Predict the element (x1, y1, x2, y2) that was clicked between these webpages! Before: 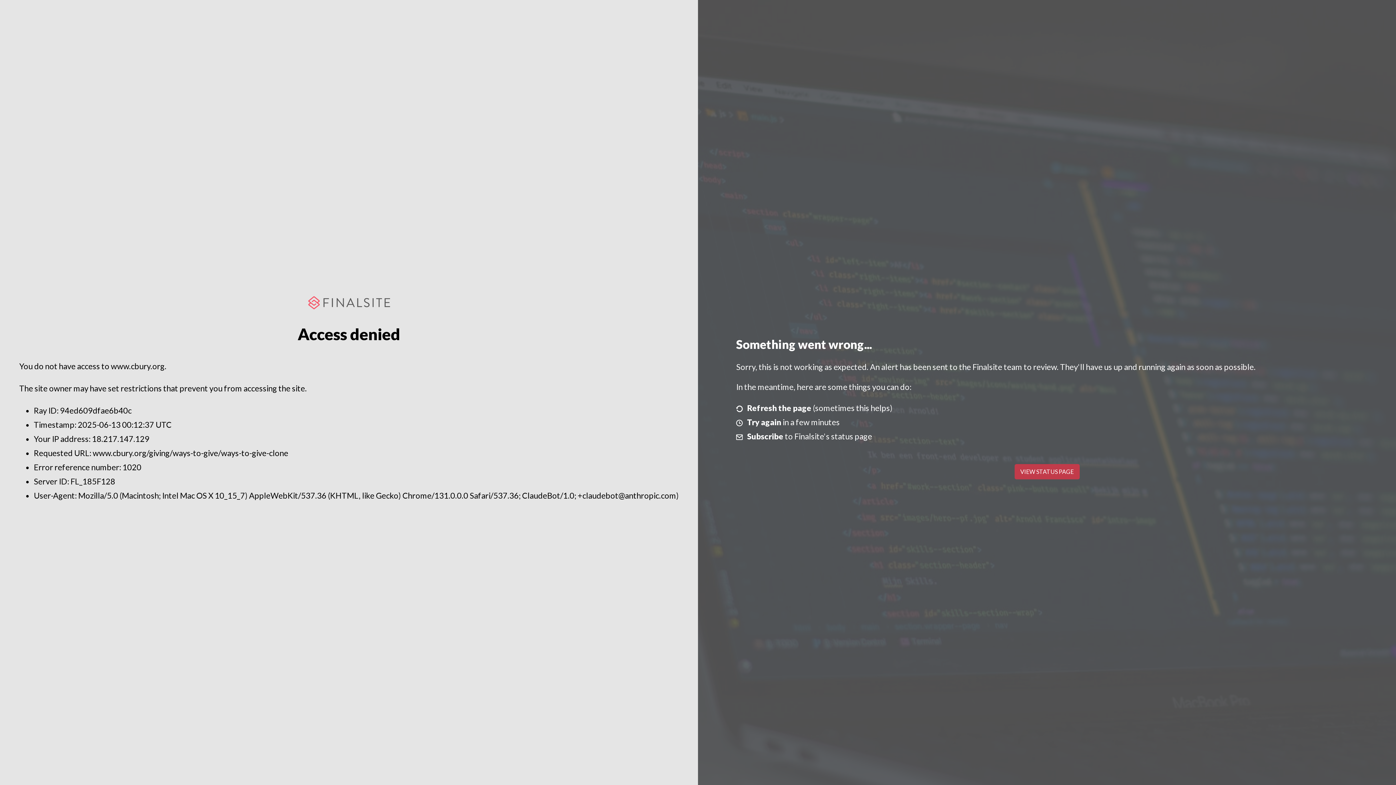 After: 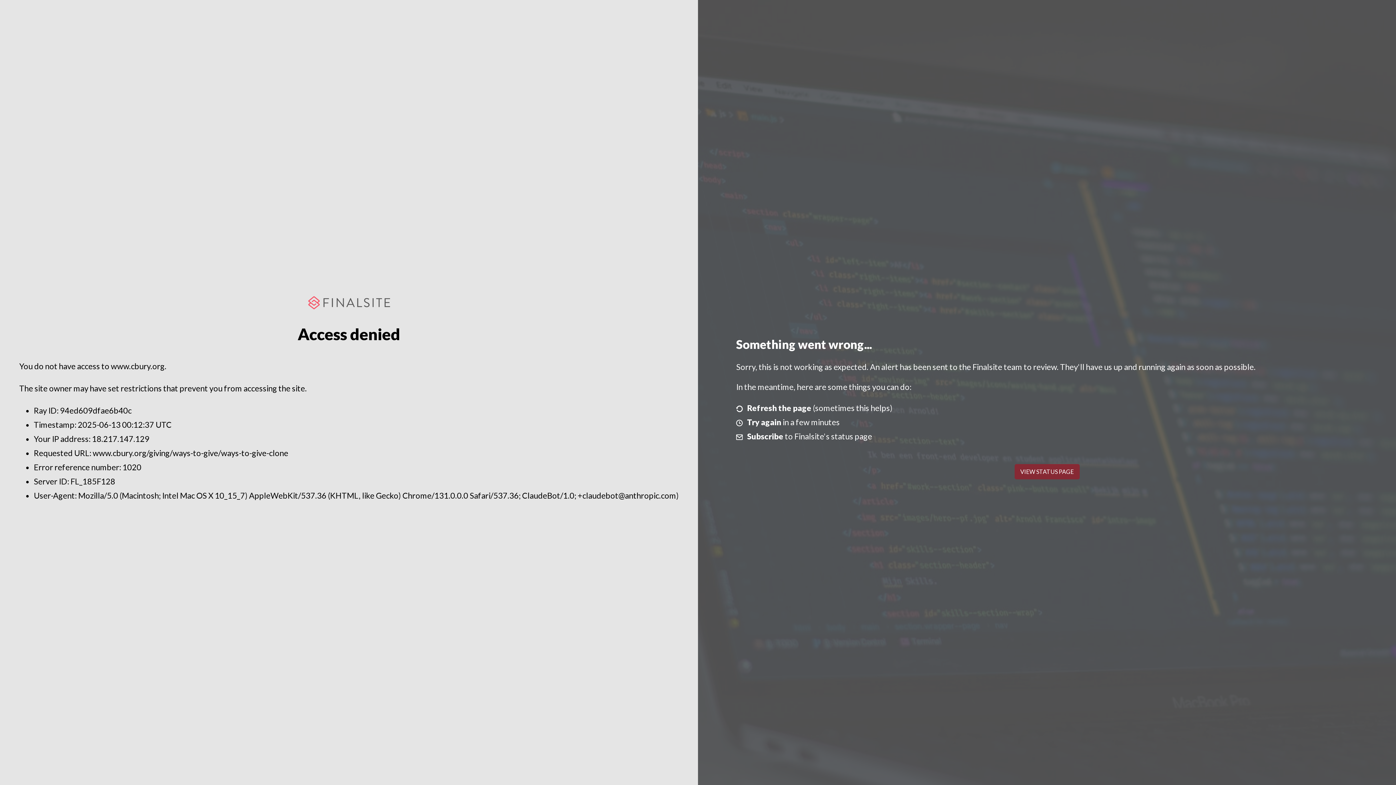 Action: label: VIEW STATUS PAGE bbox: (1014, 464, 1079, 479)